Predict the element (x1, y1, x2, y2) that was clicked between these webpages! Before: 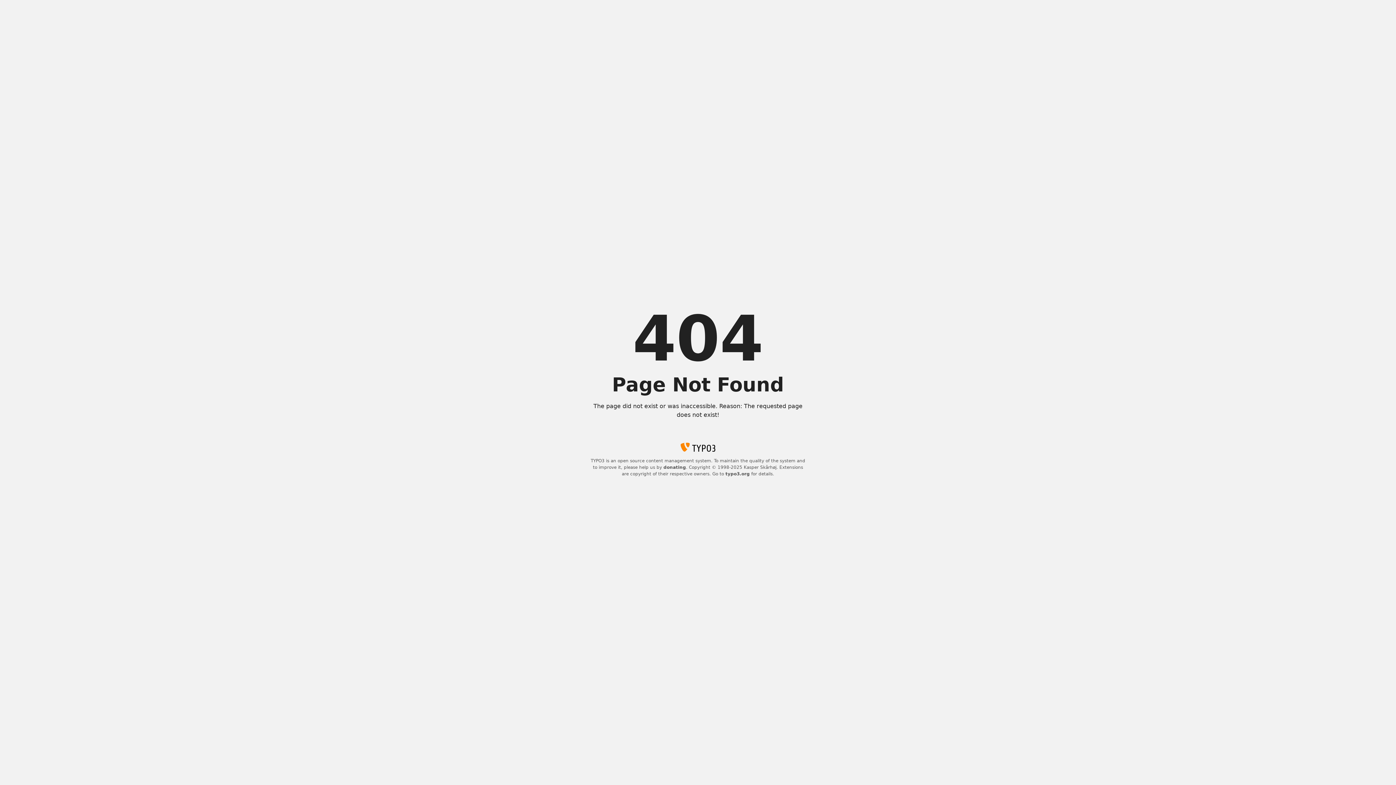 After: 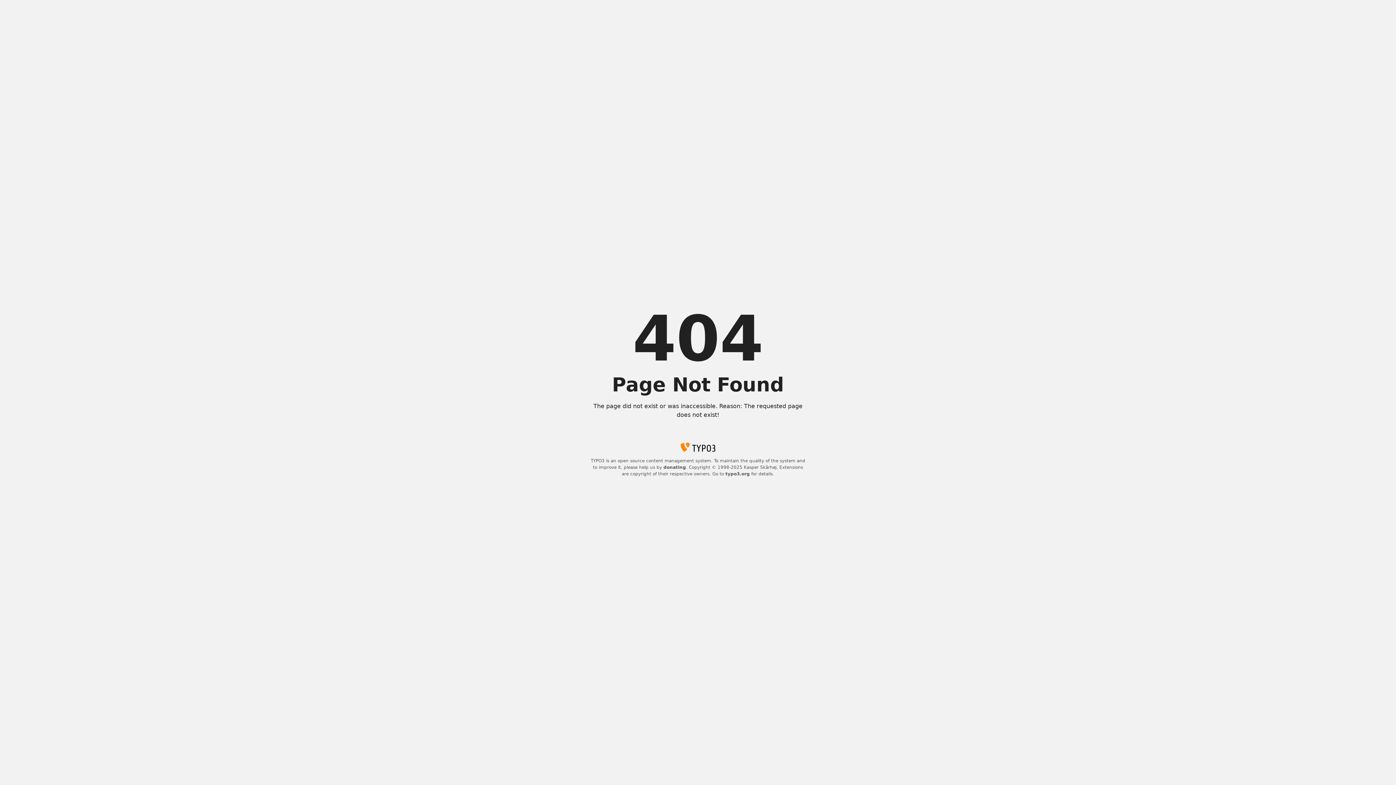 Action: bbox: (663, 465, 686, 470) label: donating